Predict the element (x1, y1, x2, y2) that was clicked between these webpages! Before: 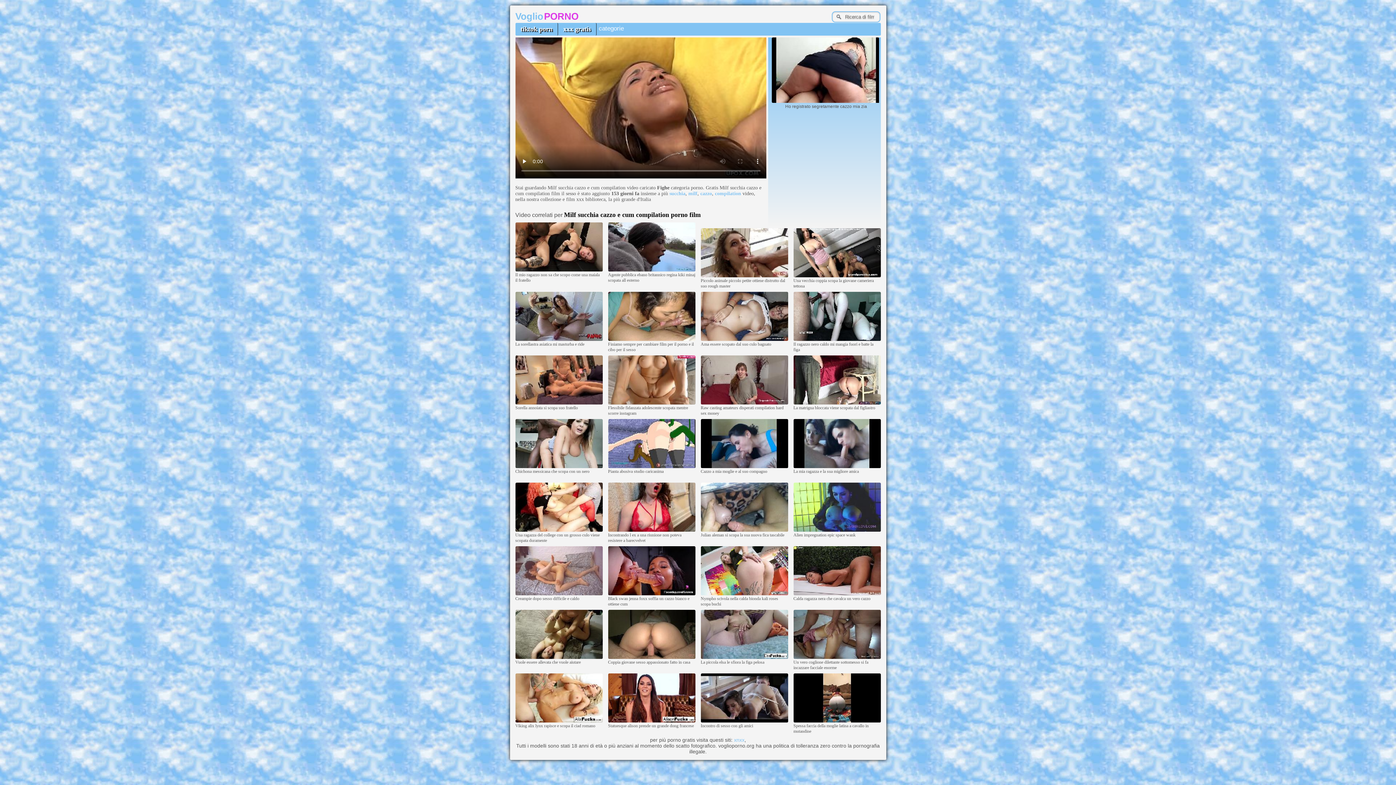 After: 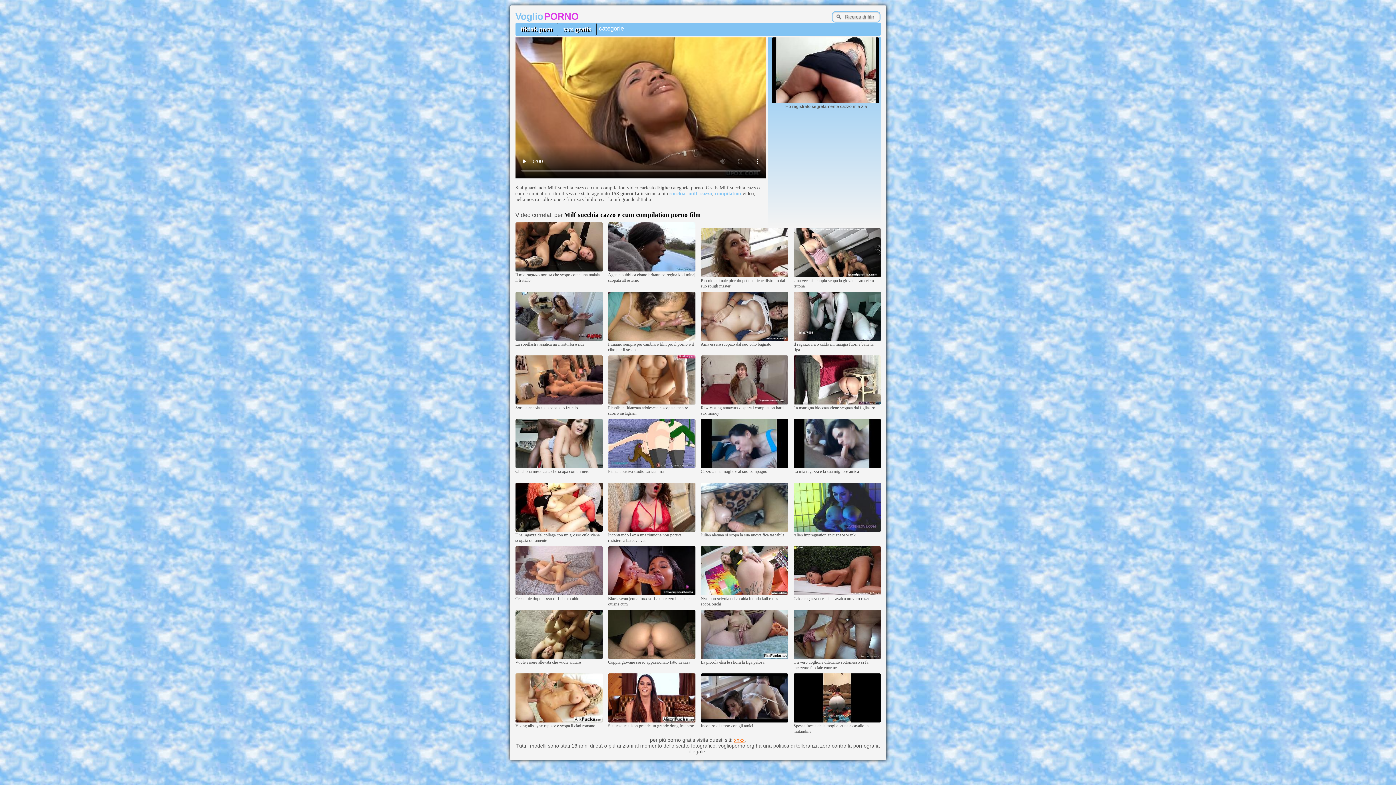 Action: label: xnxx bbox: (734, 737, 744, 743)